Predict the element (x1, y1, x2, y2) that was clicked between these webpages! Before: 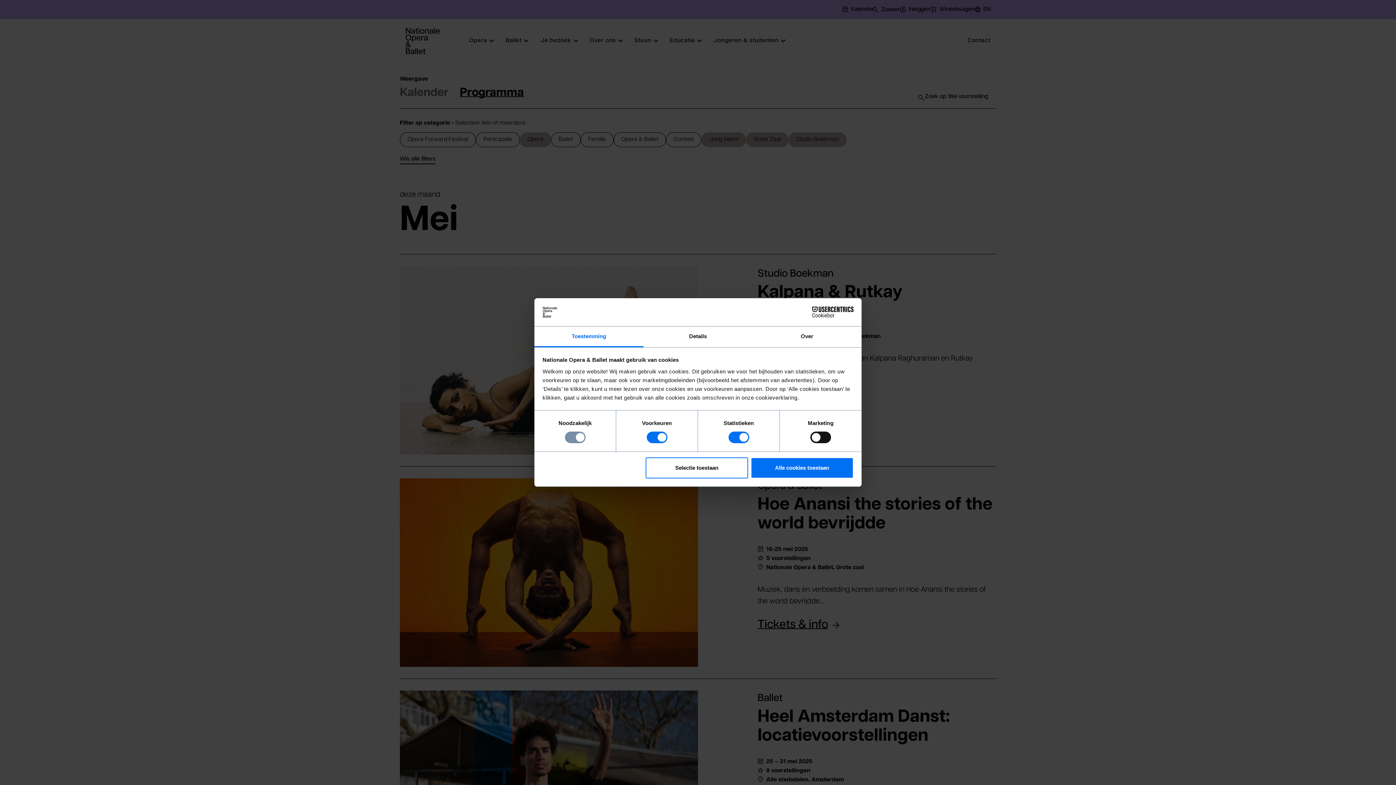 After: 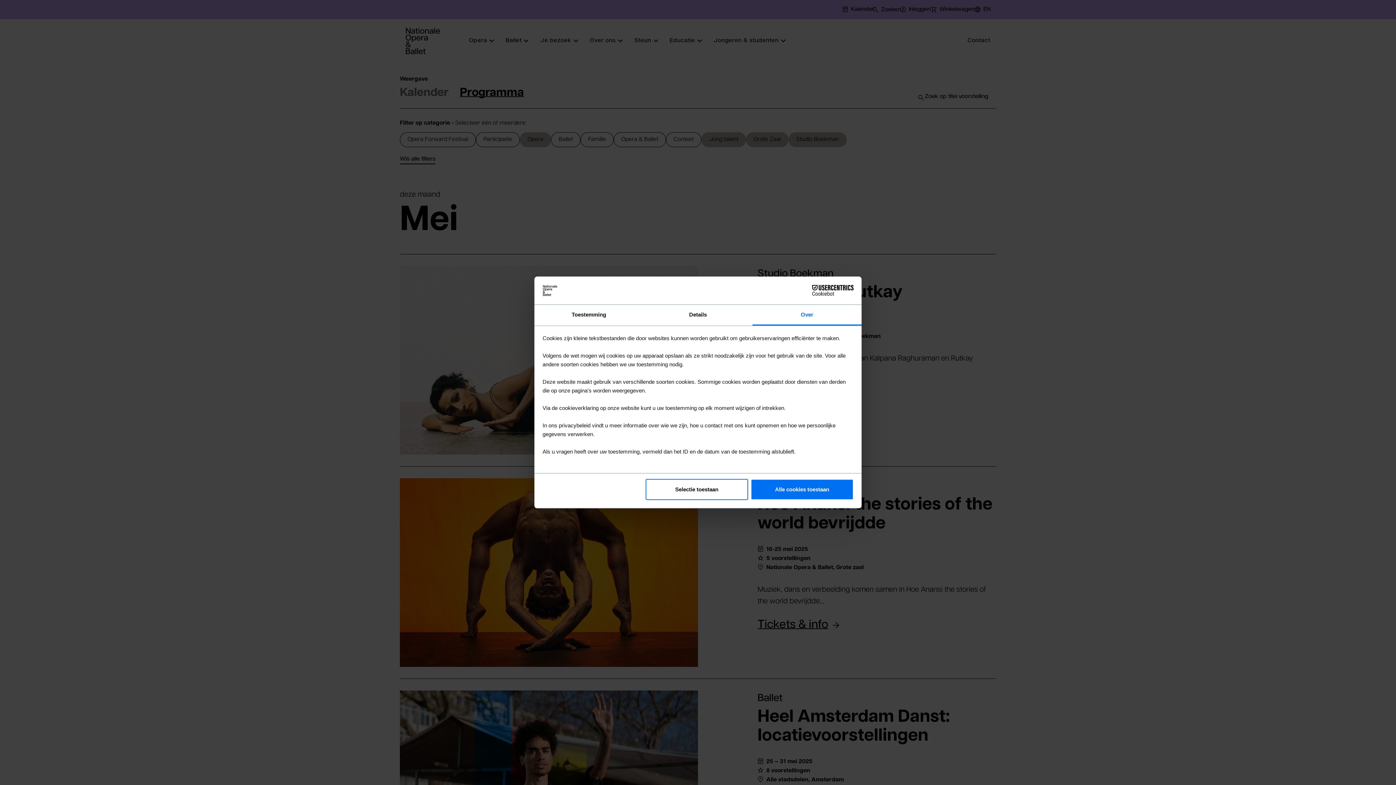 Action: label: Over bbox: (752, 326, 861, 347)